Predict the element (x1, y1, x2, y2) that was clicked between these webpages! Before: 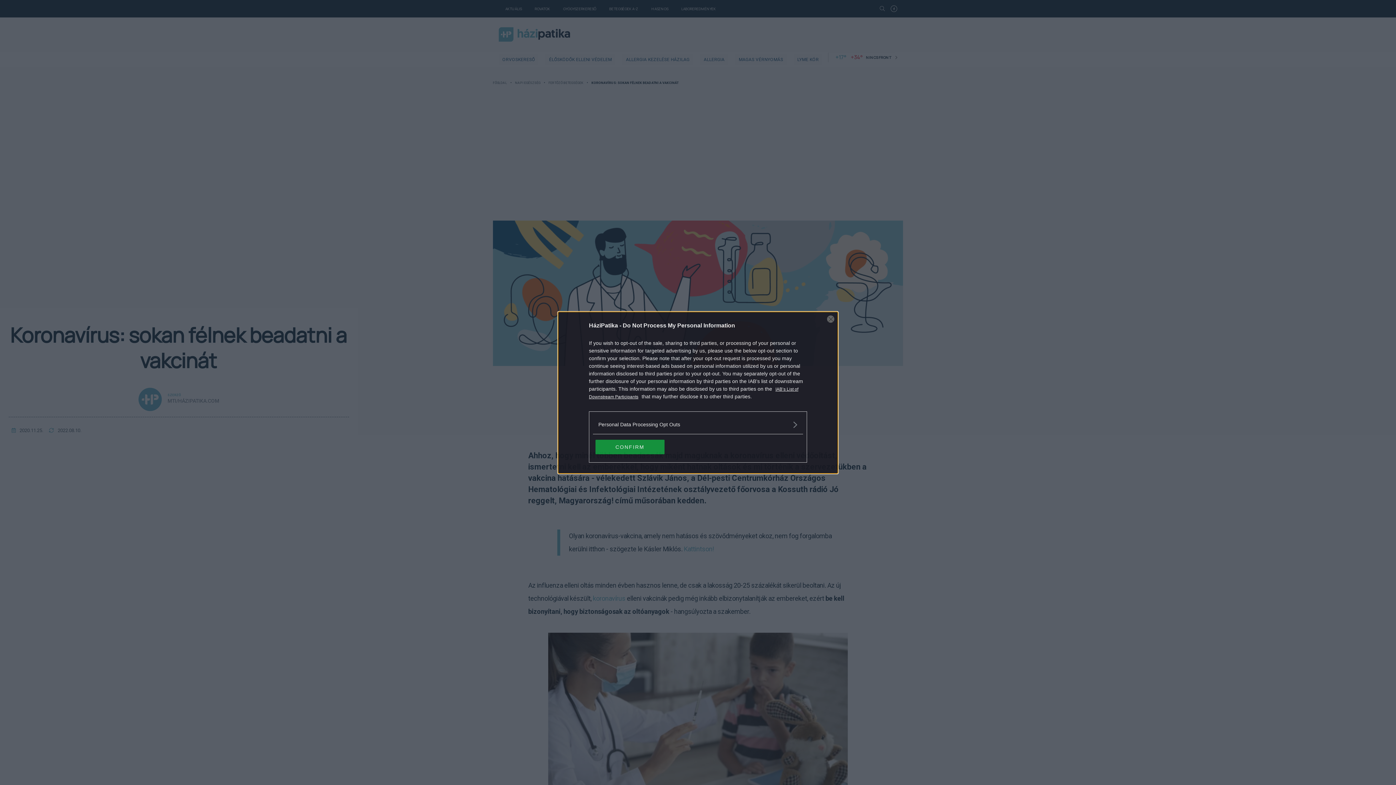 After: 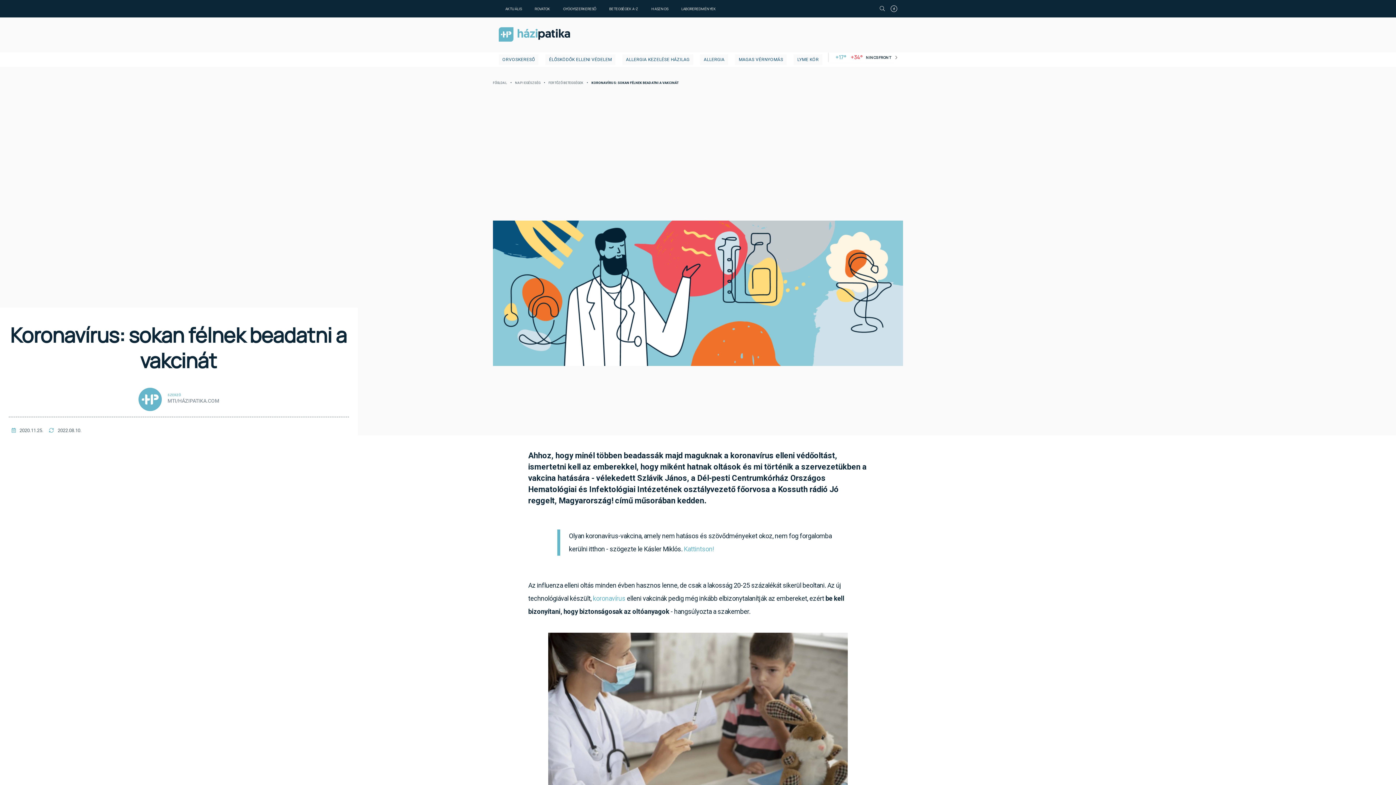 Action: bbox: (595, 439, 664, 454) label: CONFIRM